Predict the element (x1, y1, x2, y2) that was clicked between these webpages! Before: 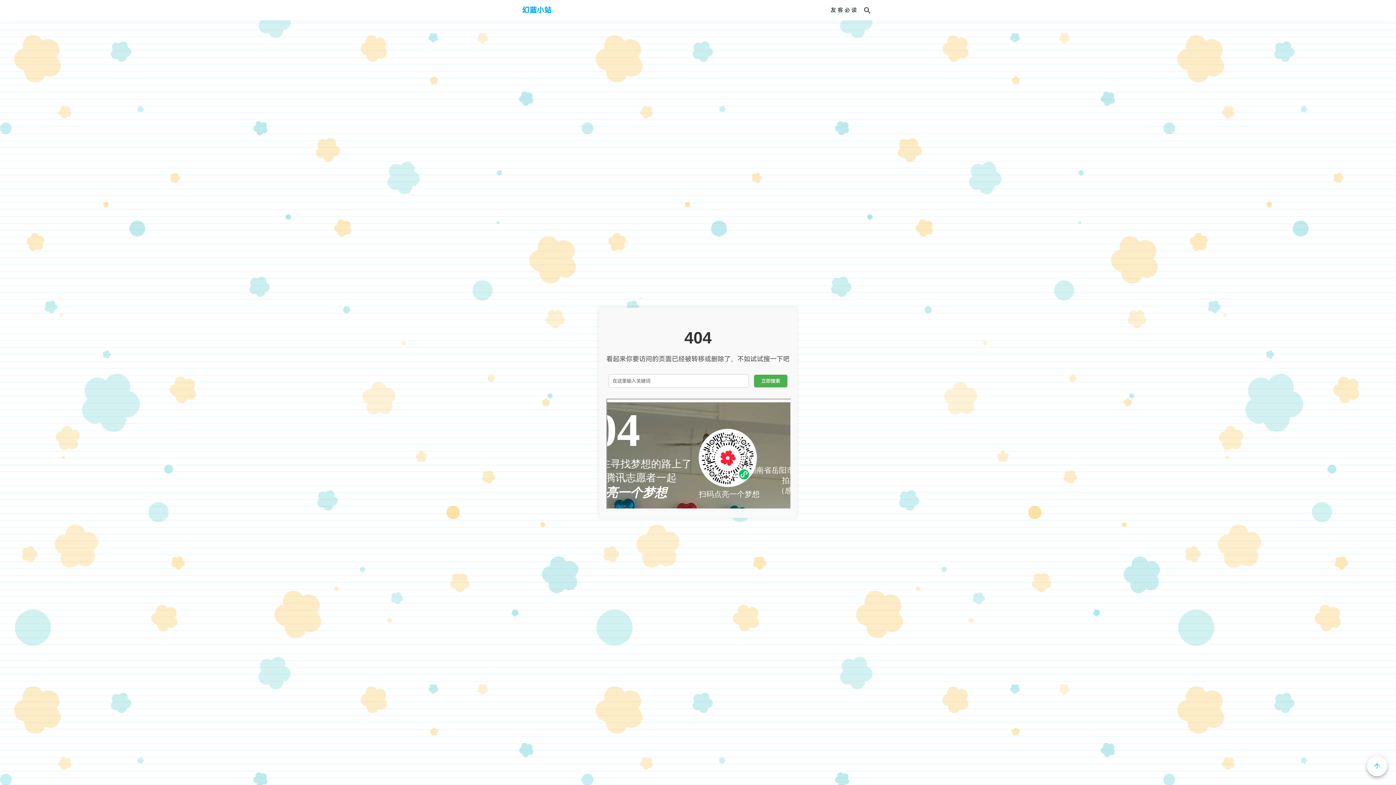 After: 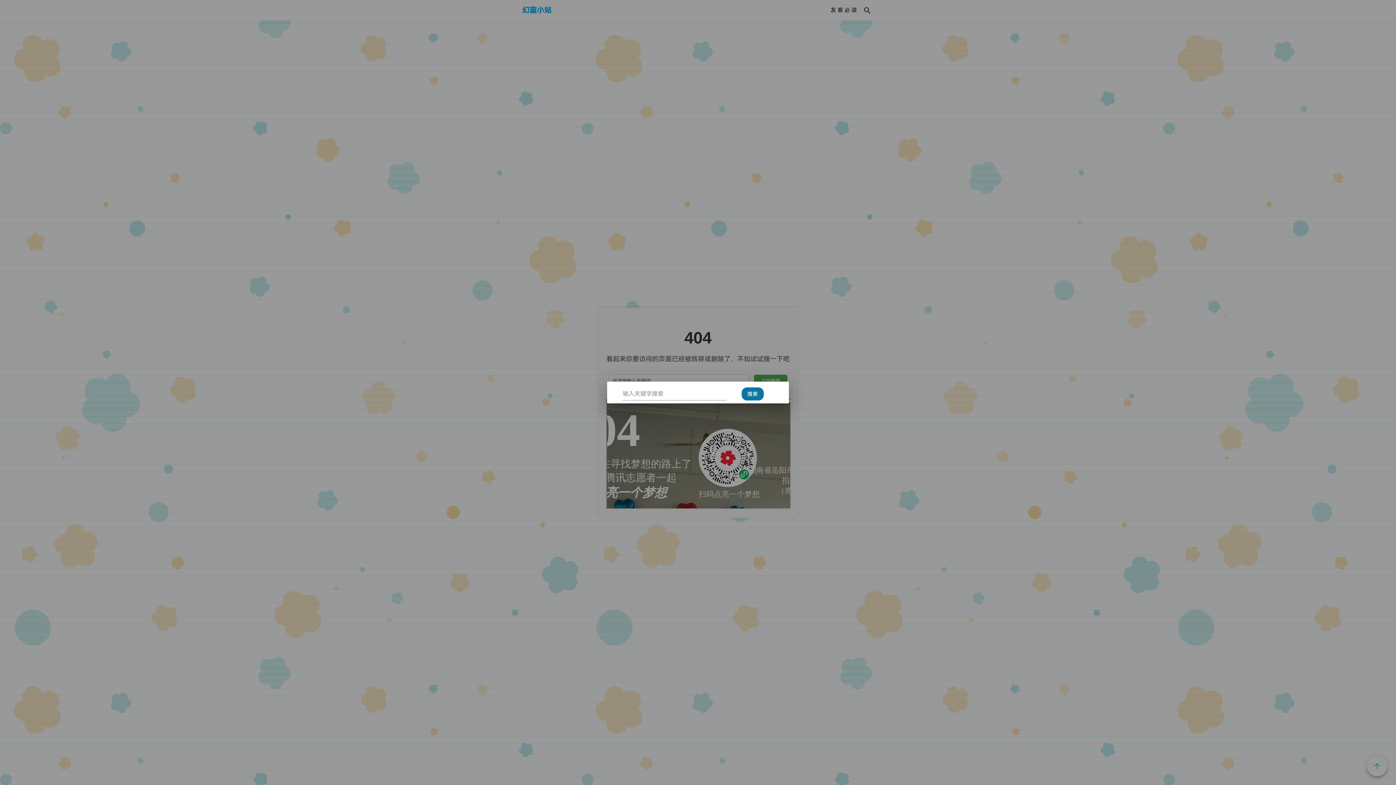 Action: label: search bbox: (861, 4, 874, 17)